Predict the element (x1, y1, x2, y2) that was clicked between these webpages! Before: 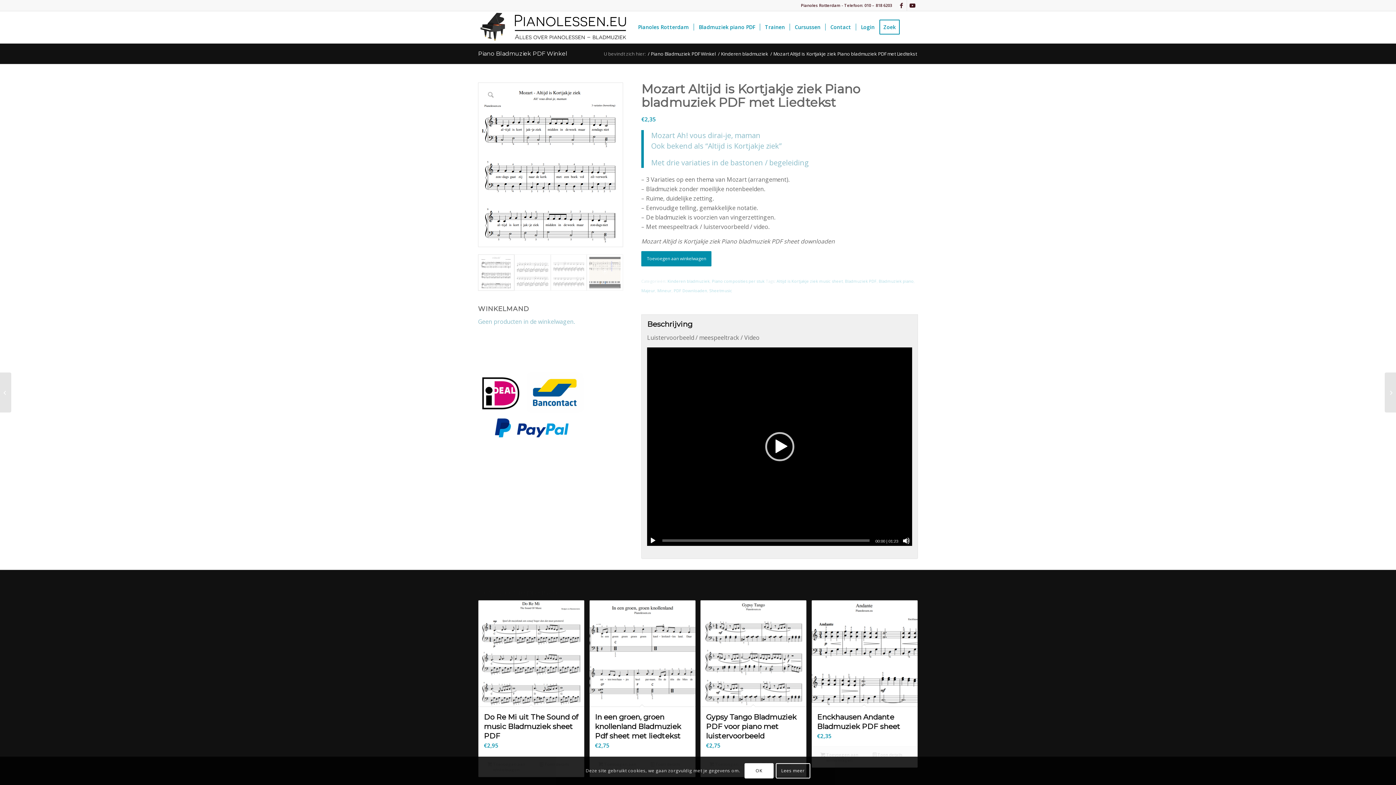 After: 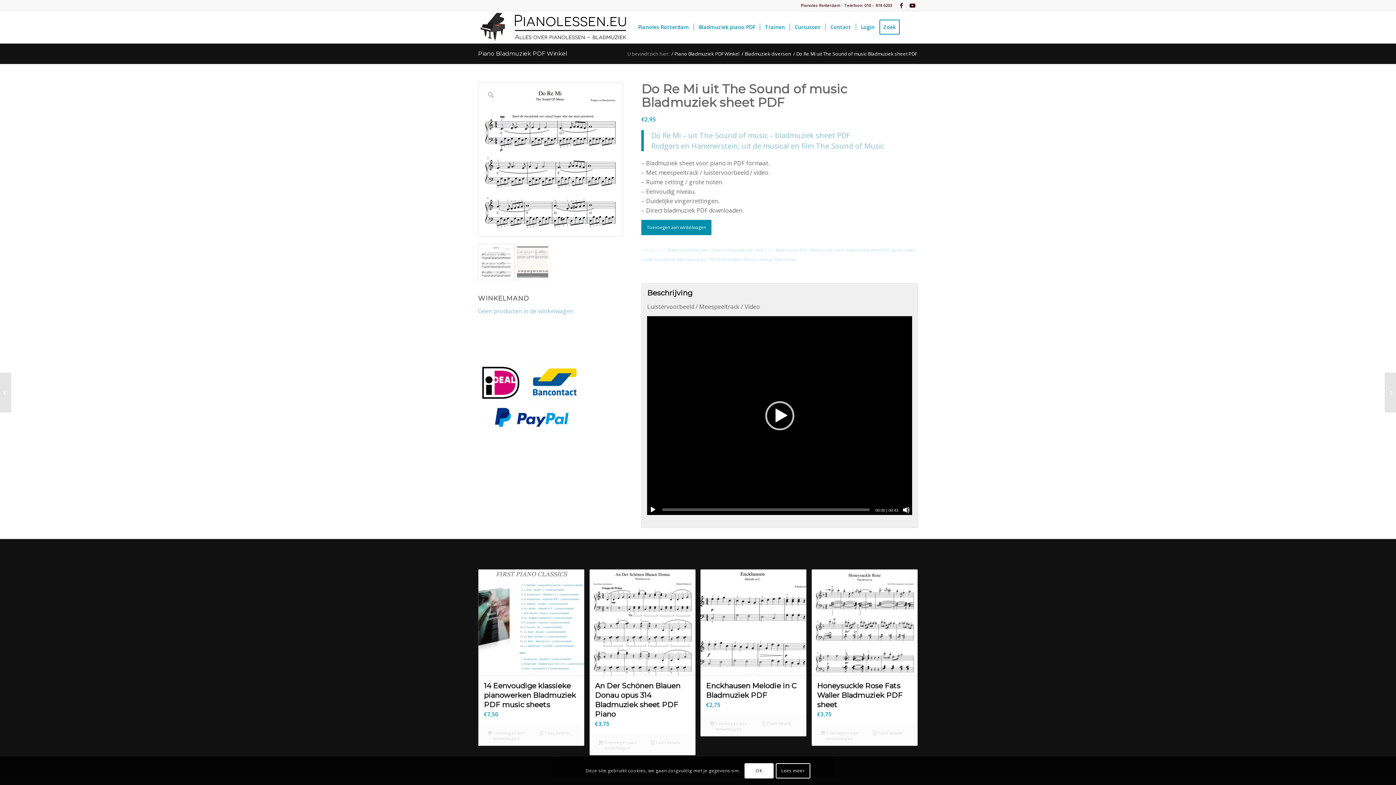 Action: label: Do Re Mi uit The Sound of music Bladmuziek sheet PDF
€2,95 bbox: (478, 600, 584, 755)